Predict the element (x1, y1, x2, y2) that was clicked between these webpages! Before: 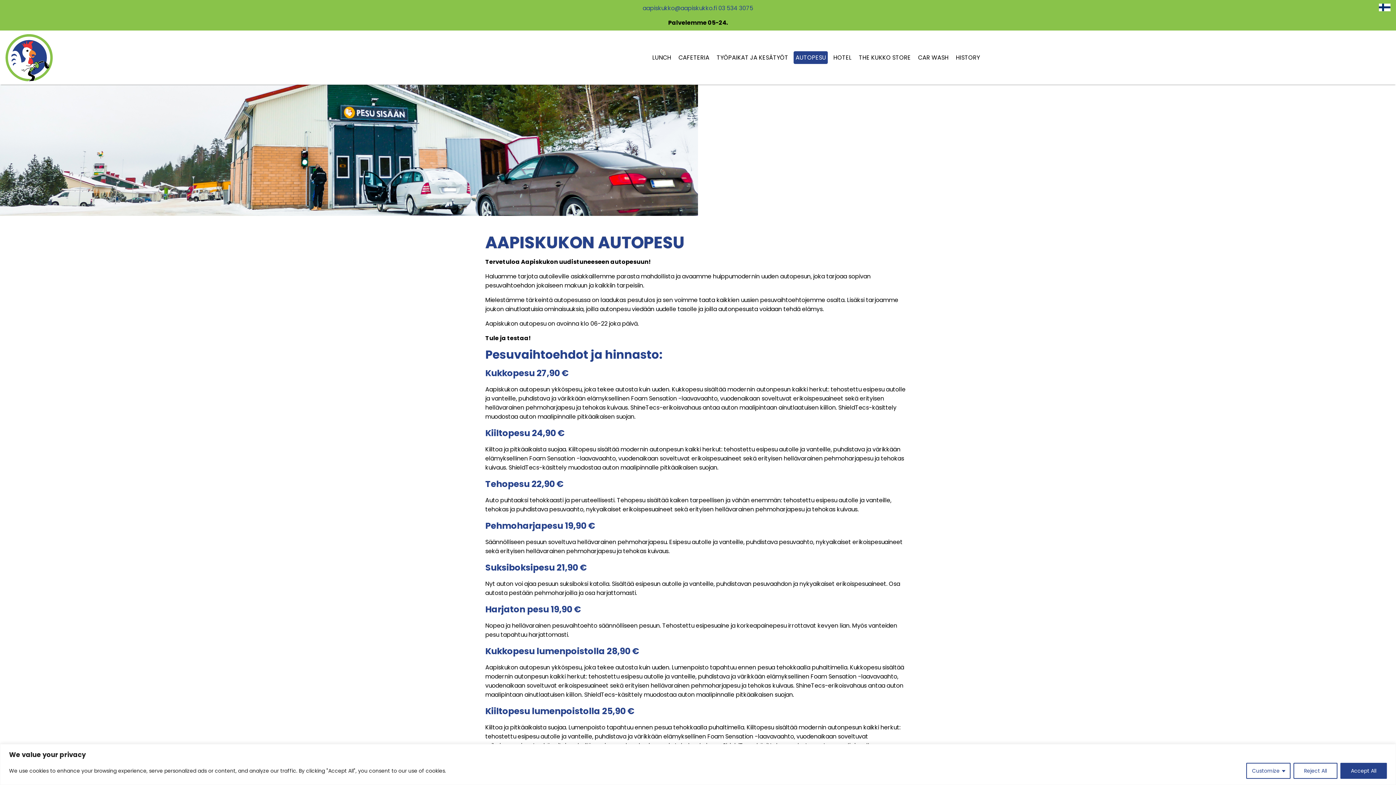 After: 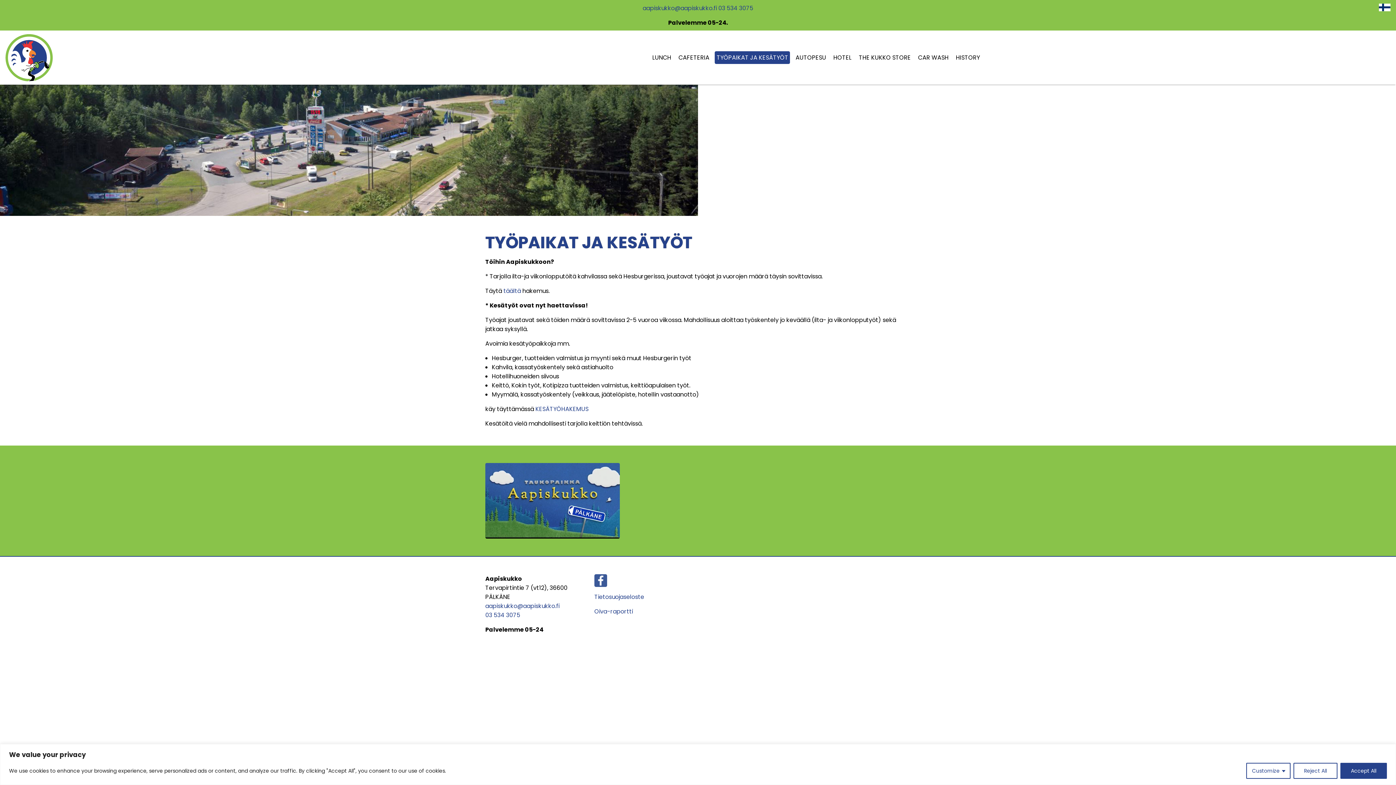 Action: label: TYÖPAIKAT JA KESÄTYÖT bbox: (715, 51, 790, 64)